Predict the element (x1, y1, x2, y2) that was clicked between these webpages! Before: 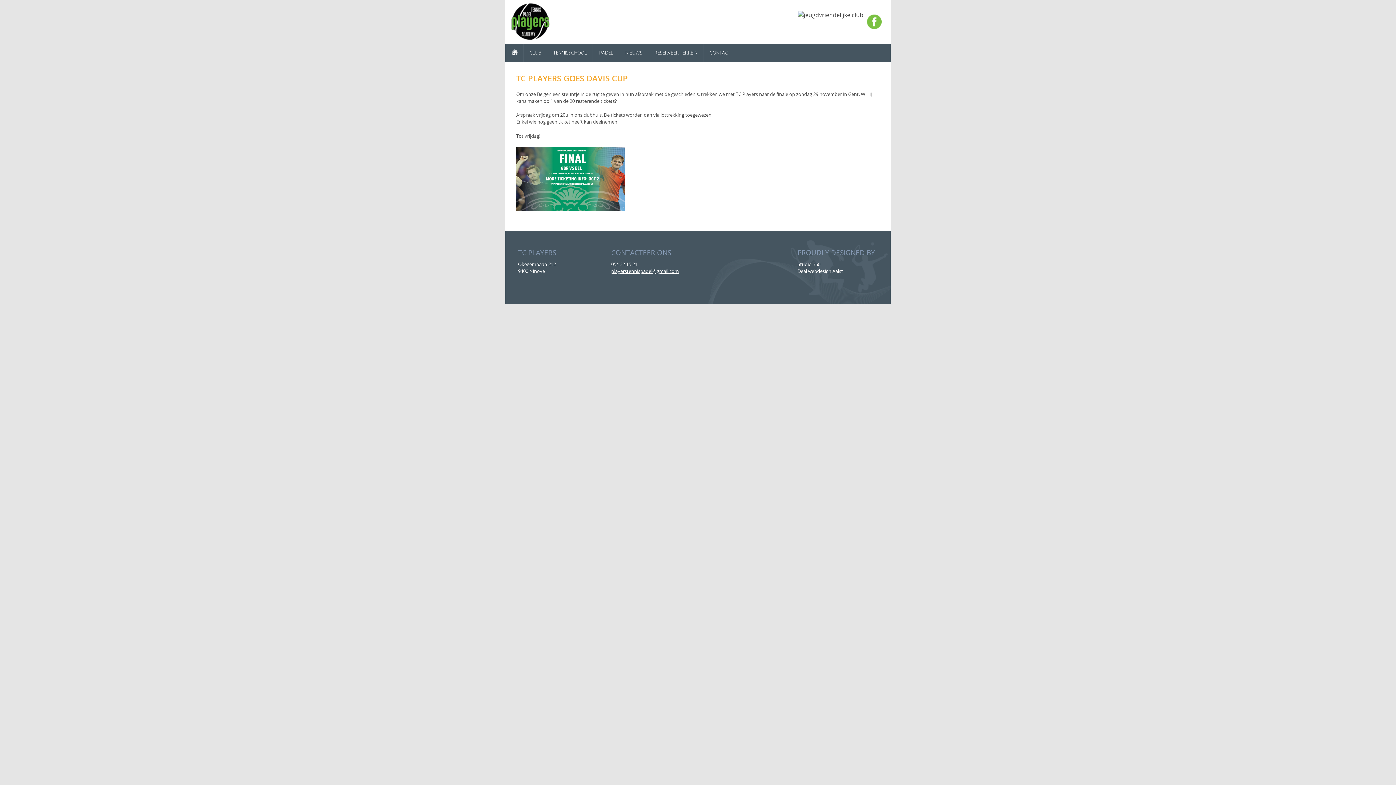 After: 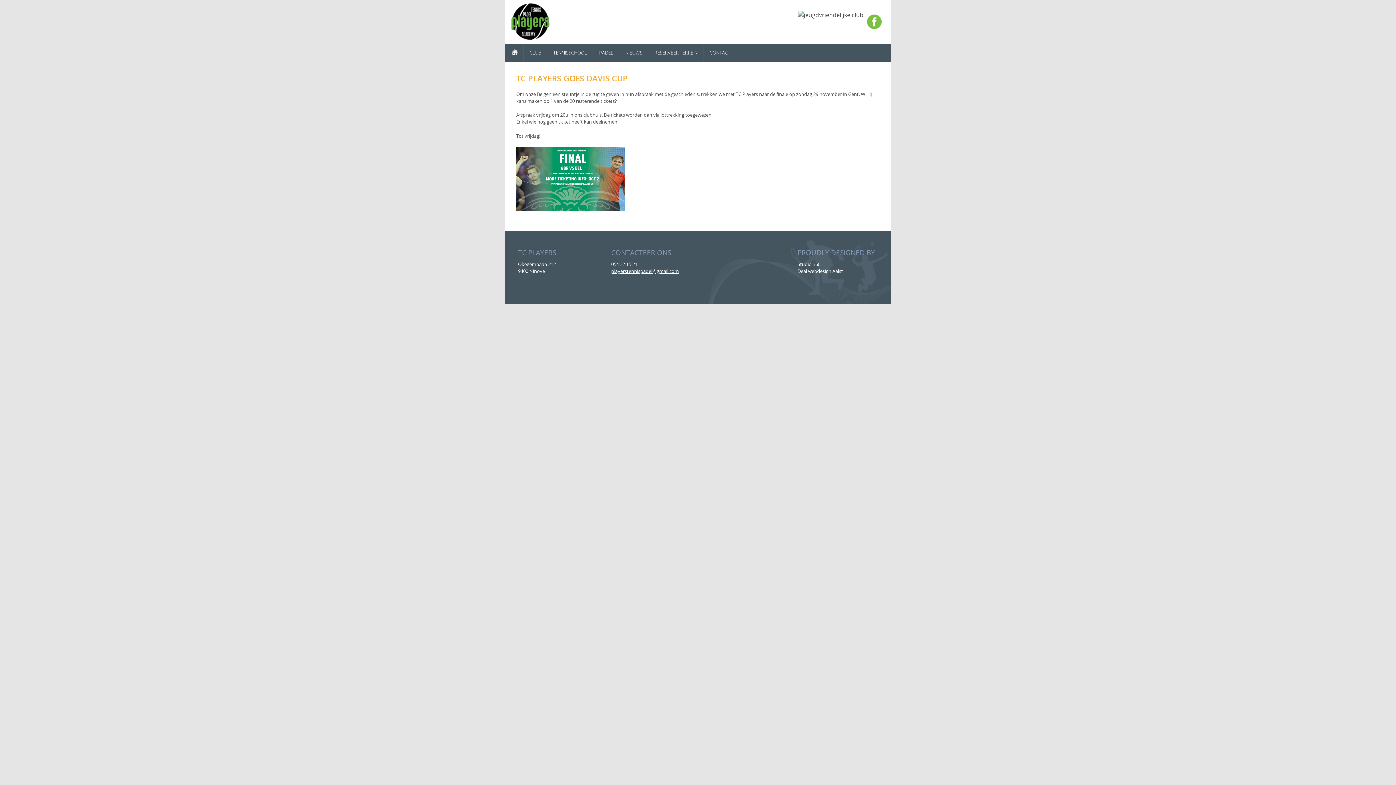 Action: bbox: (611, 268, 679, 274) label: playerstennispadel@gmail.com